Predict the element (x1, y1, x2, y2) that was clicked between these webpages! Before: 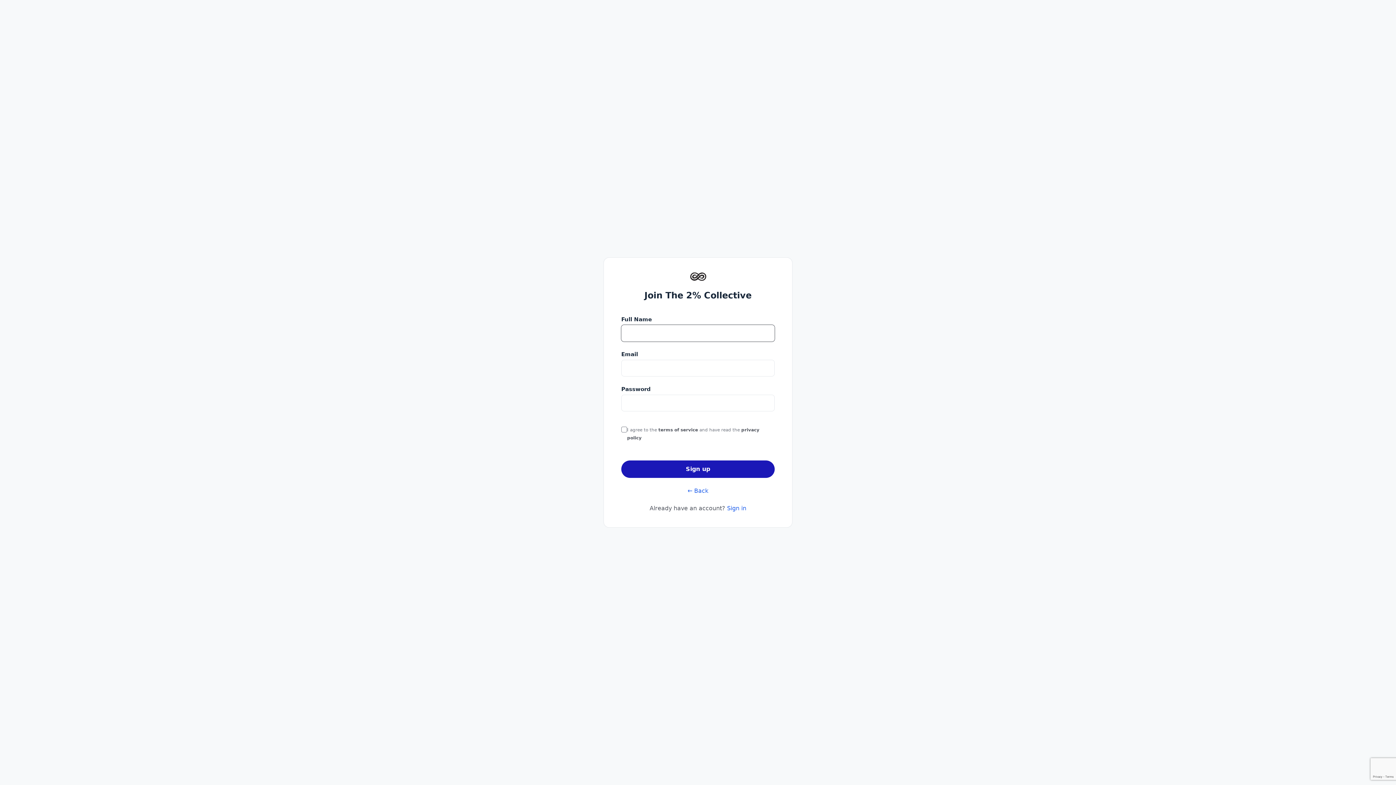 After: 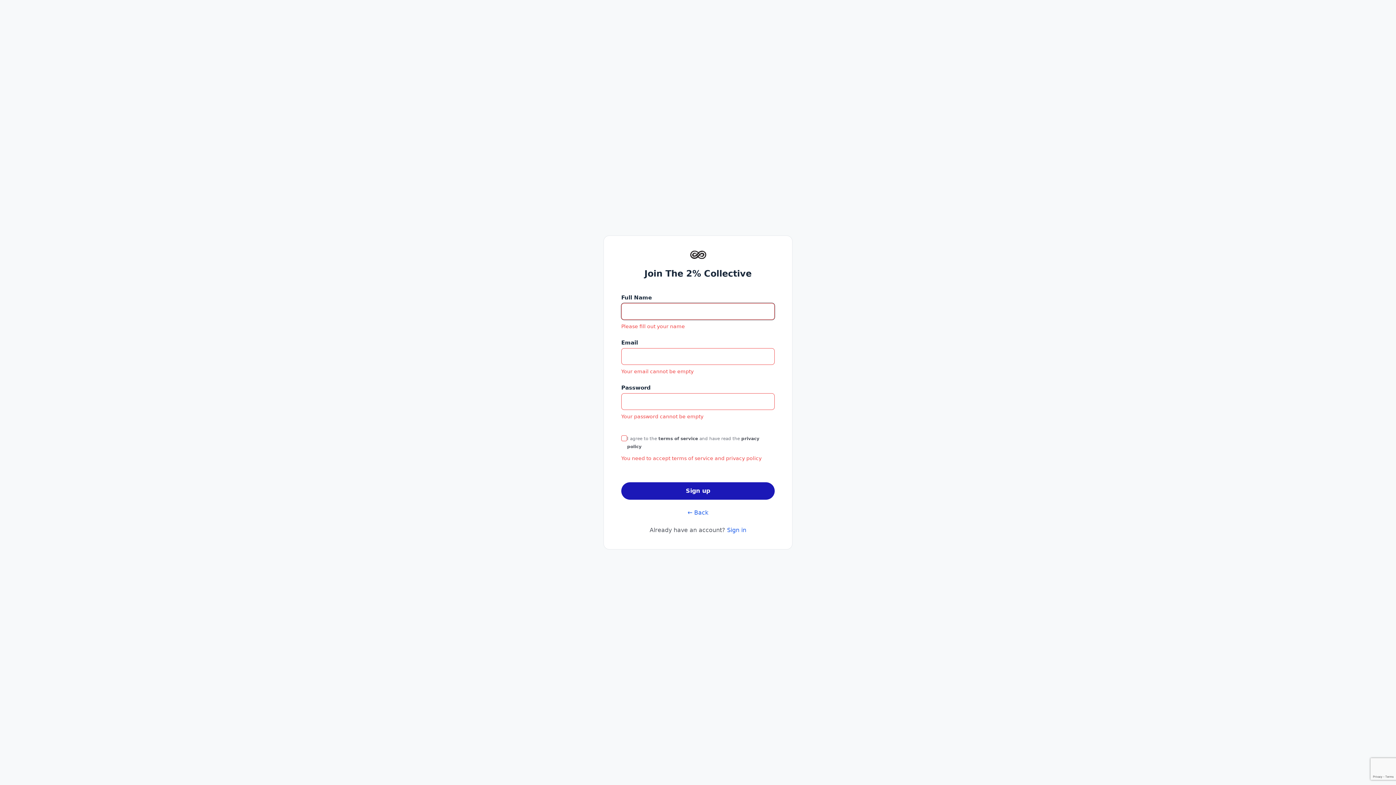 Action: bbox: (621, 460, 774, 478) label: Sign up